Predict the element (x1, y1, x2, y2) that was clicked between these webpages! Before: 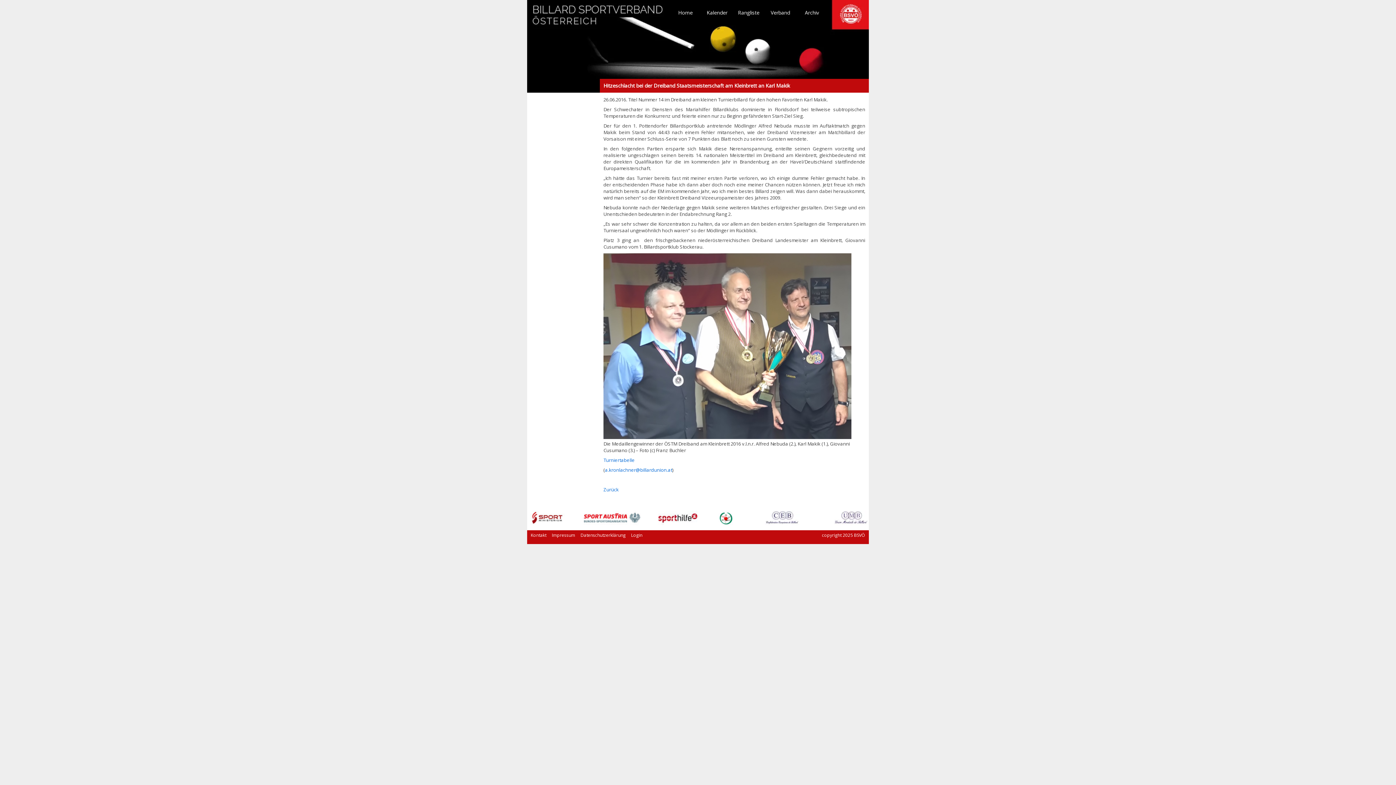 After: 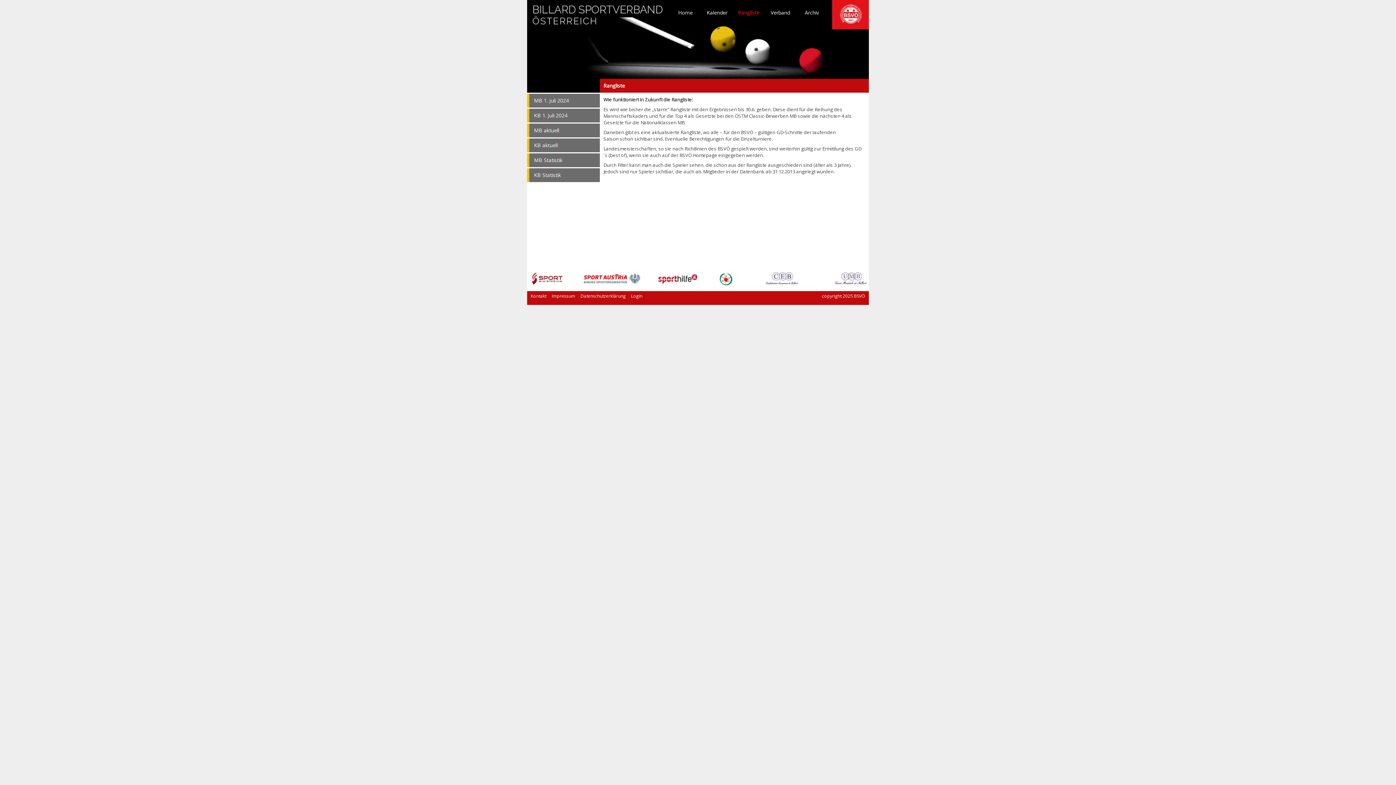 Action: label: Rangliste bbox: (733, 9, 764, 16)